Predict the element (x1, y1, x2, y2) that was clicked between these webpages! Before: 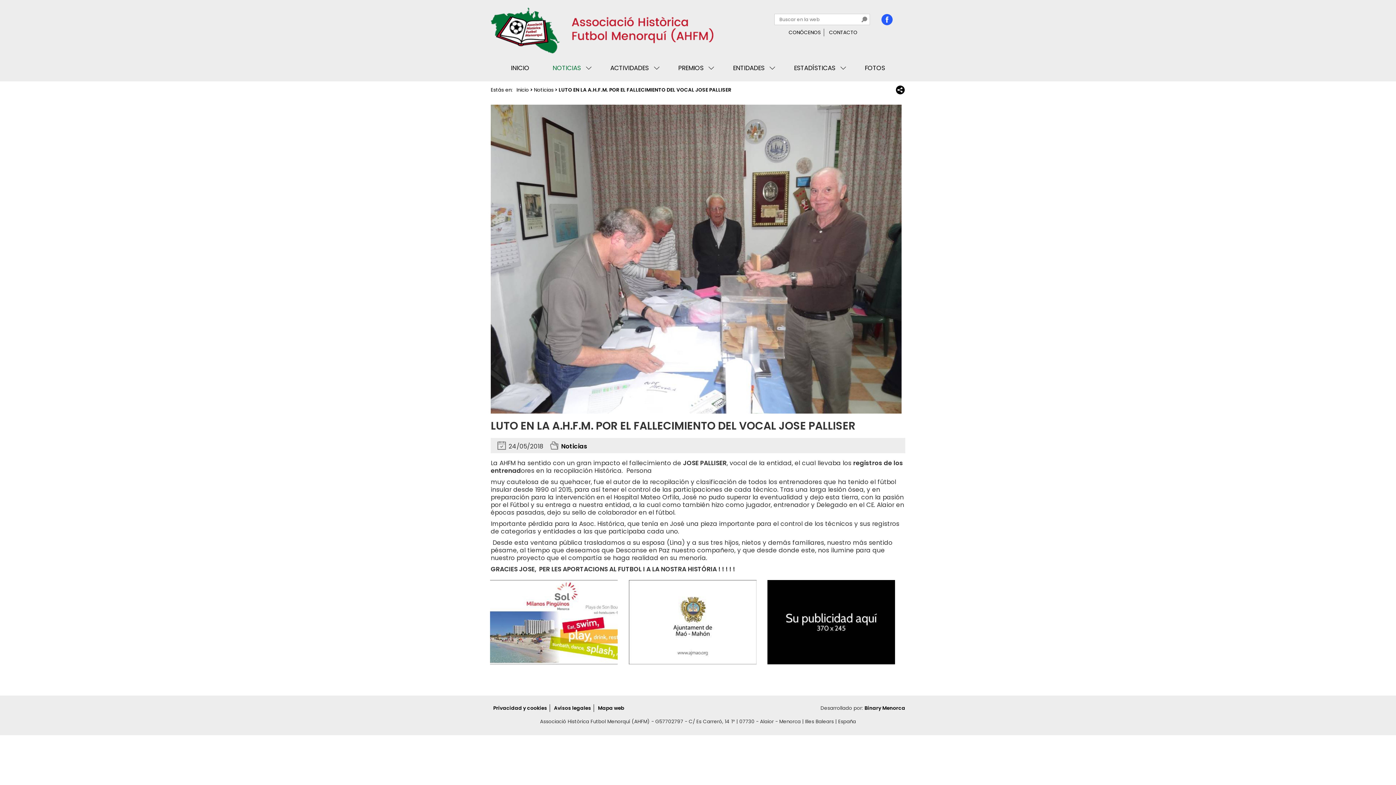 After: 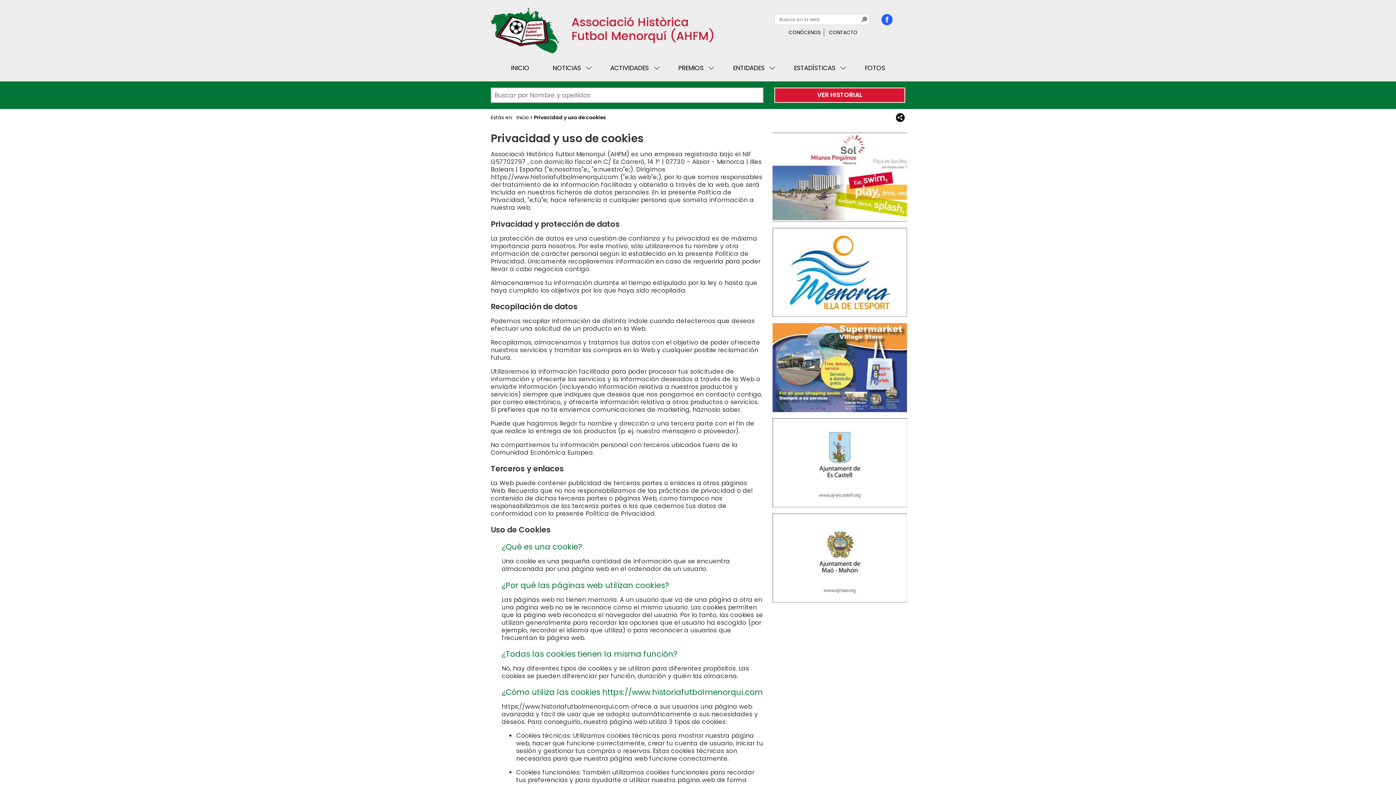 Action: bbox: (490, 704, 550, 712) label: Privacidad y cookies